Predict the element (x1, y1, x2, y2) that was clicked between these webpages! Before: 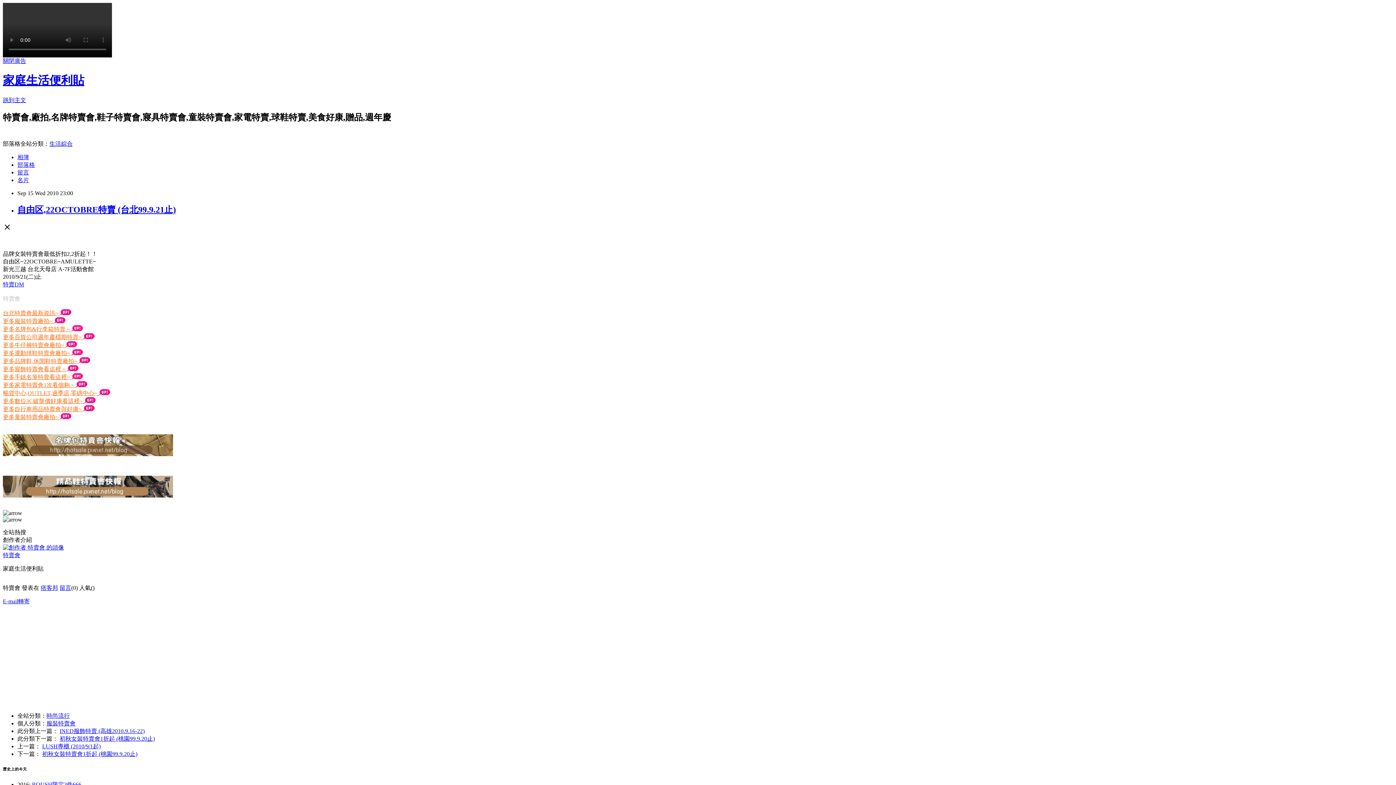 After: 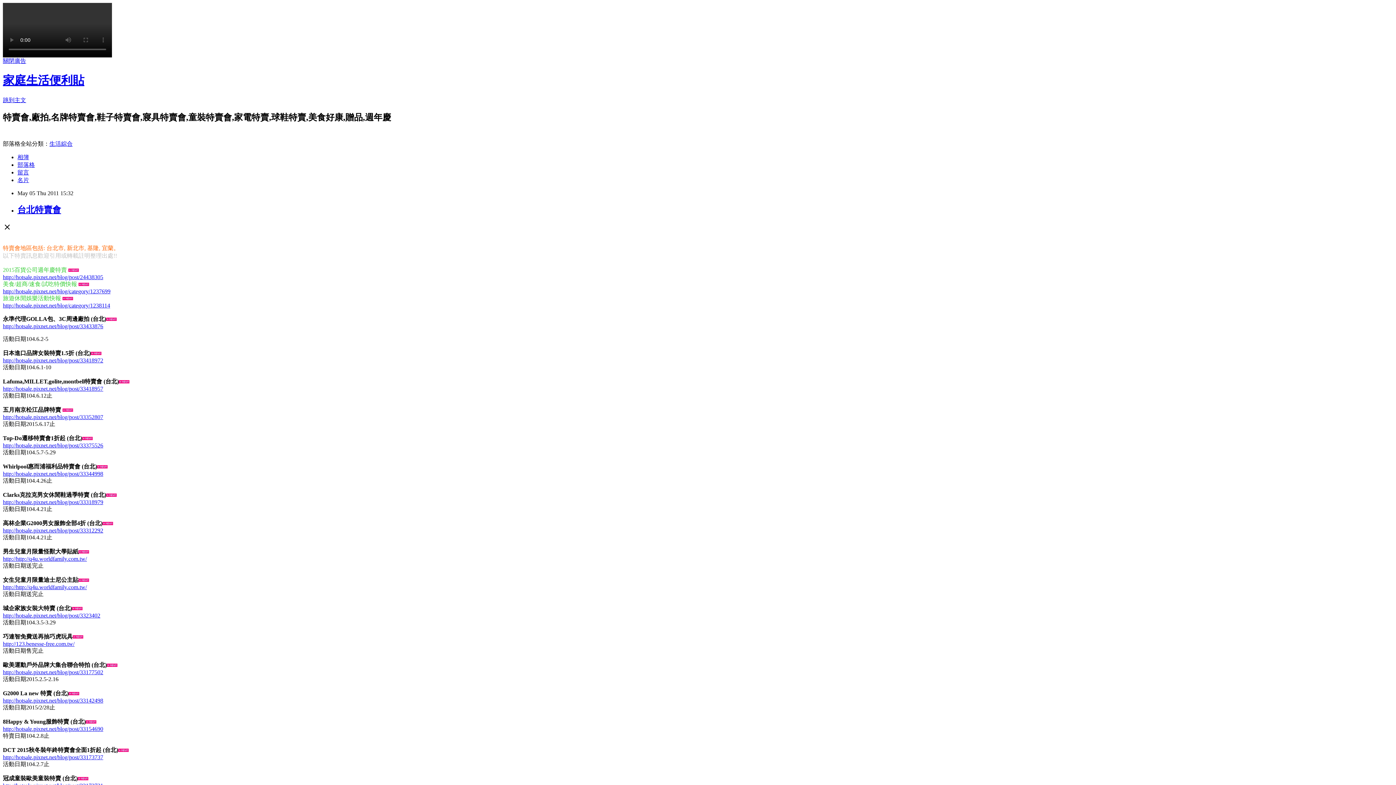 Action: bbox: (2, 310, 60, 316) label: 台北特賣會最新資訊~ 